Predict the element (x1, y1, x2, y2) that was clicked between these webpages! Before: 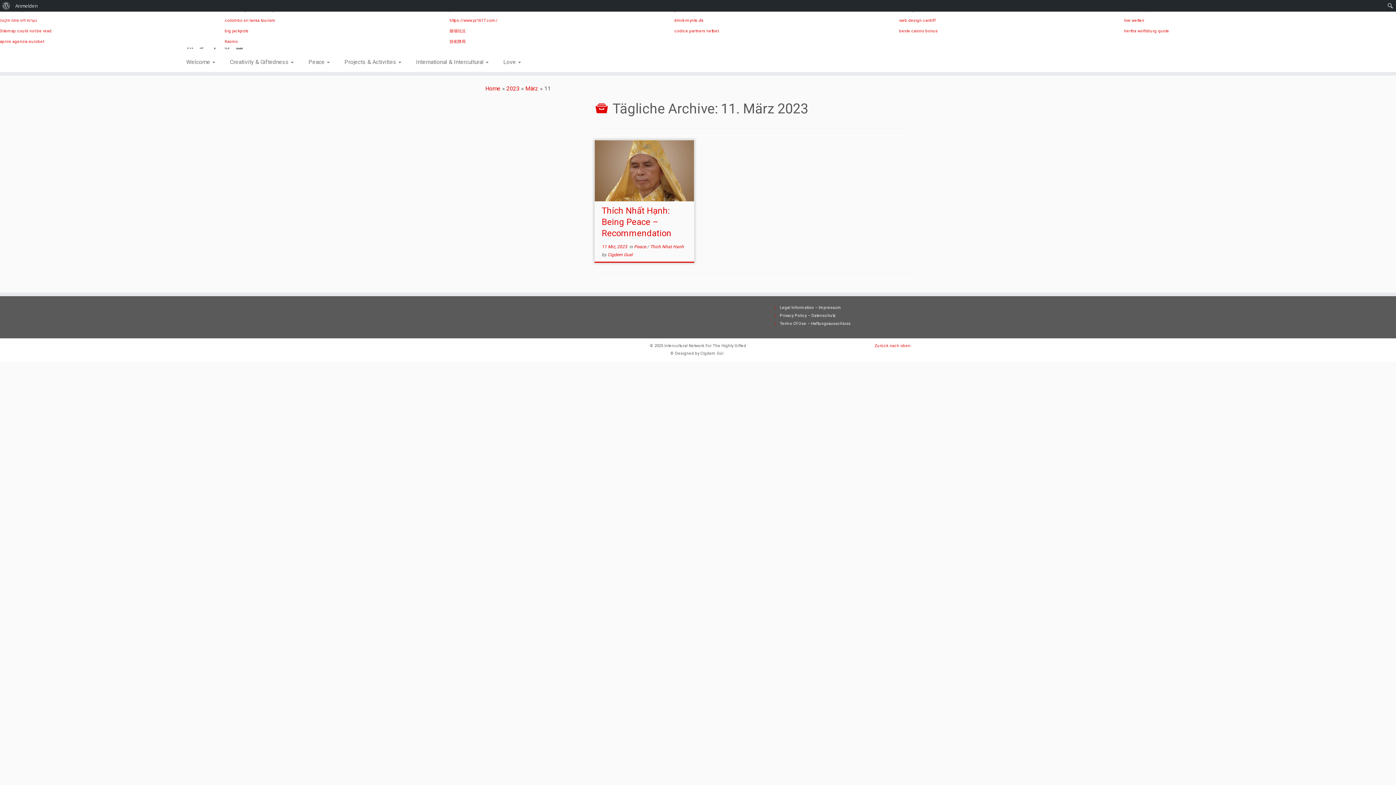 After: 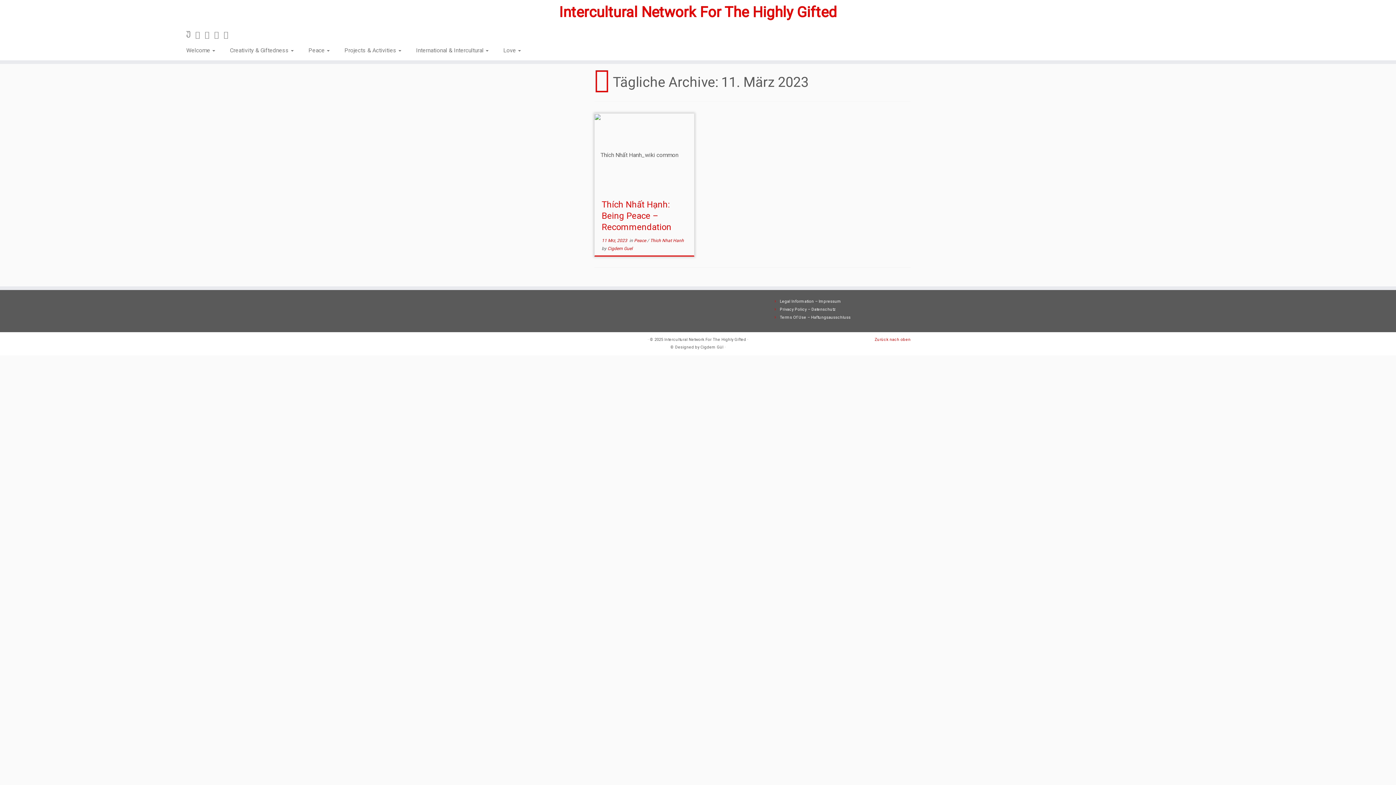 Action: bbox: (601, 244, 627, 249) label: 11 Mrz, 2023